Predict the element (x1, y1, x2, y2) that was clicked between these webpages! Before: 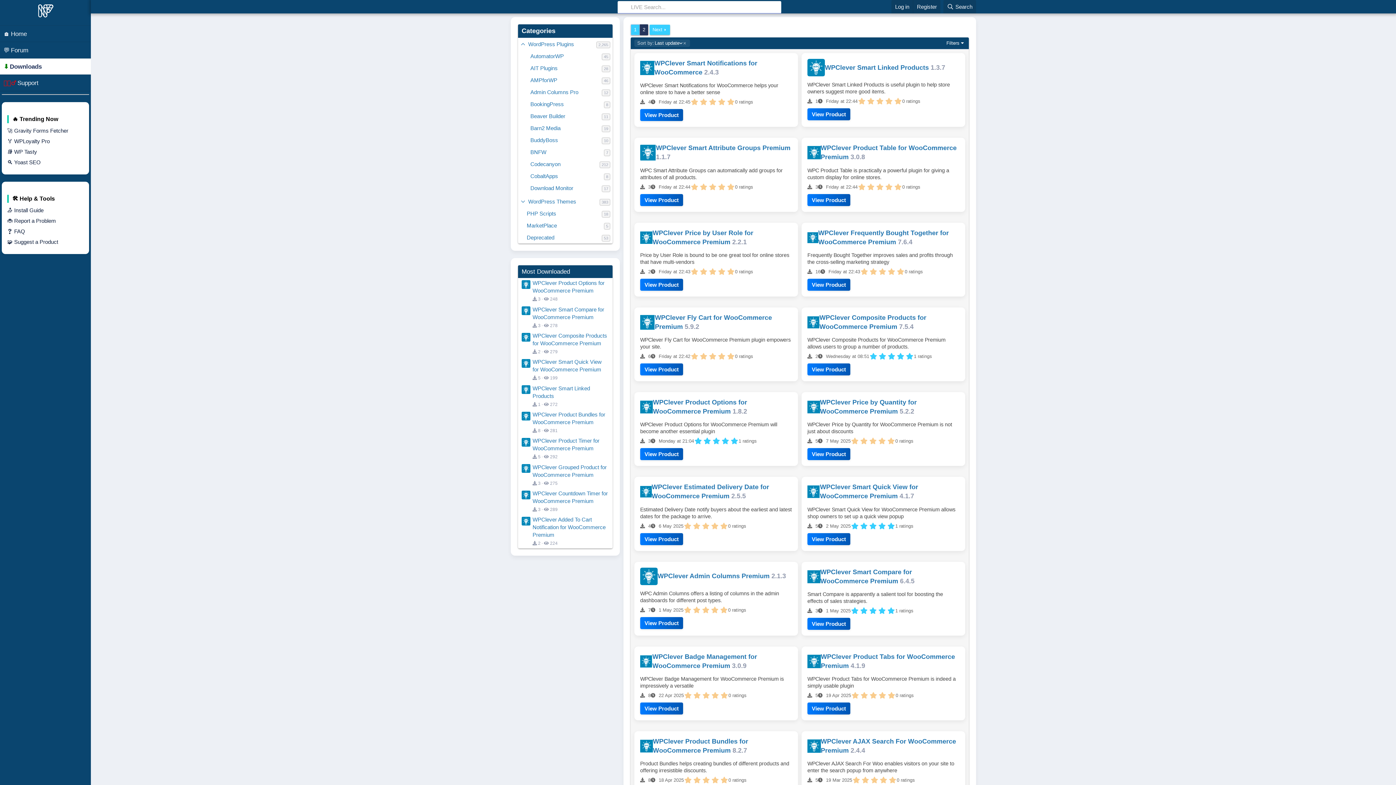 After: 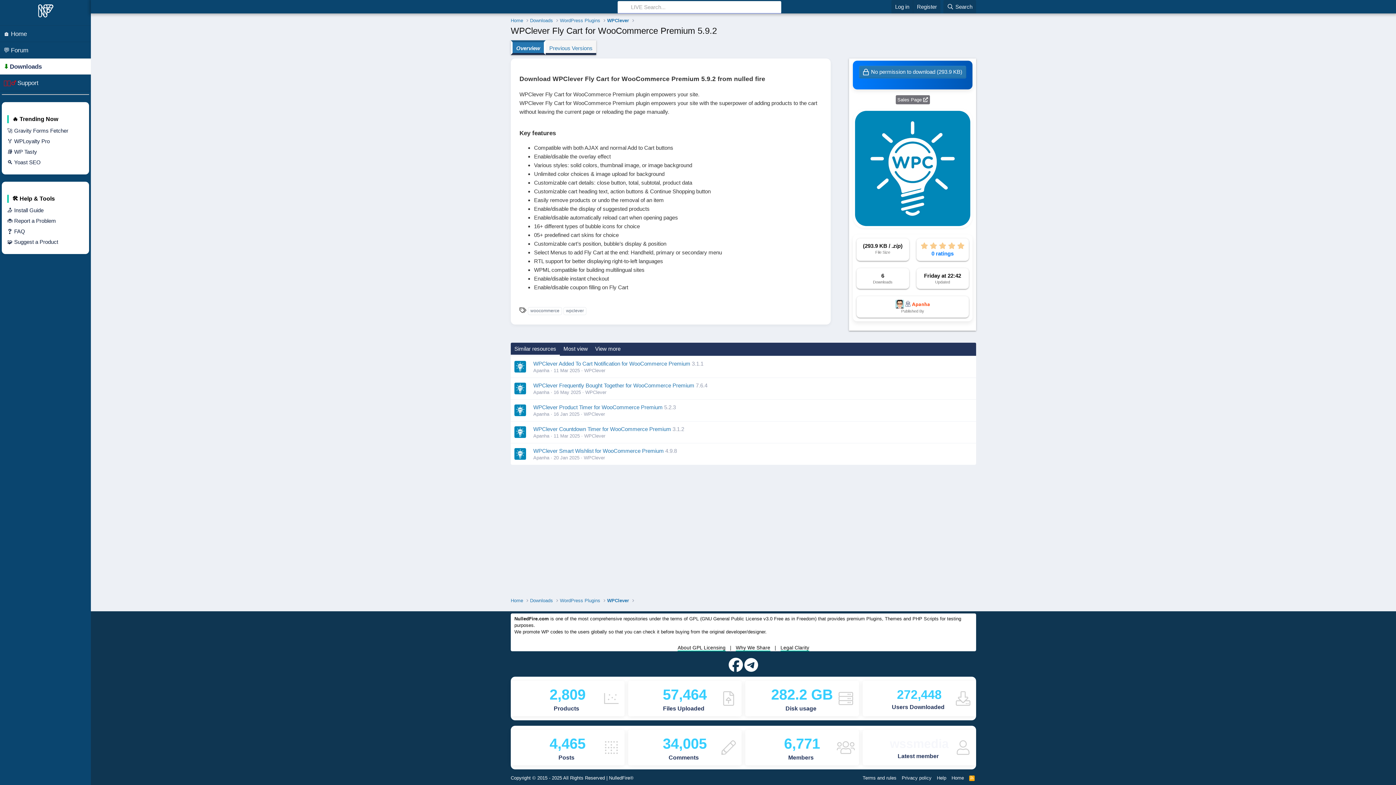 Action: bbox: (640, 313, 655, 331)